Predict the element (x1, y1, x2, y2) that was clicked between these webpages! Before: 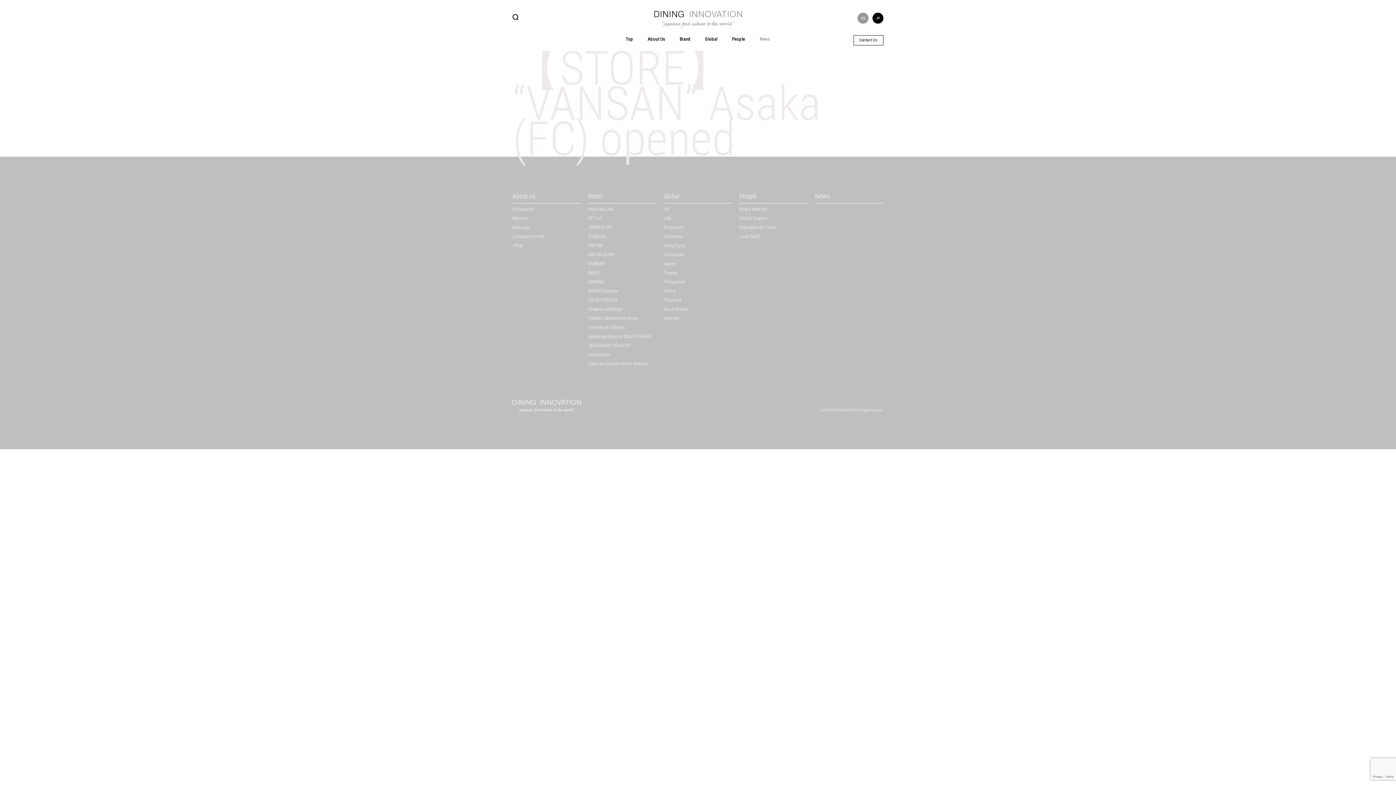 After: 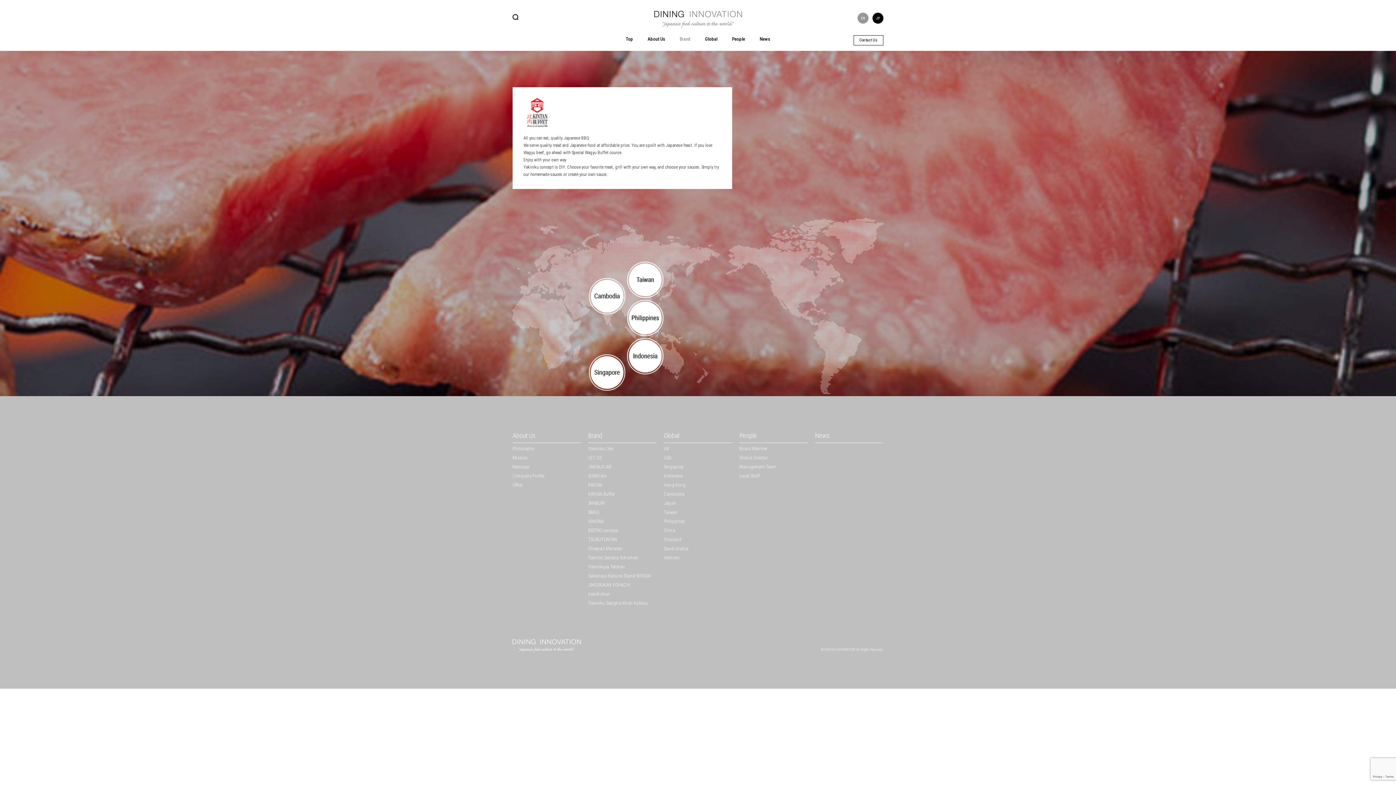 Action: bbox: (588, 252, 614, 257) label: KINTAN Buffet